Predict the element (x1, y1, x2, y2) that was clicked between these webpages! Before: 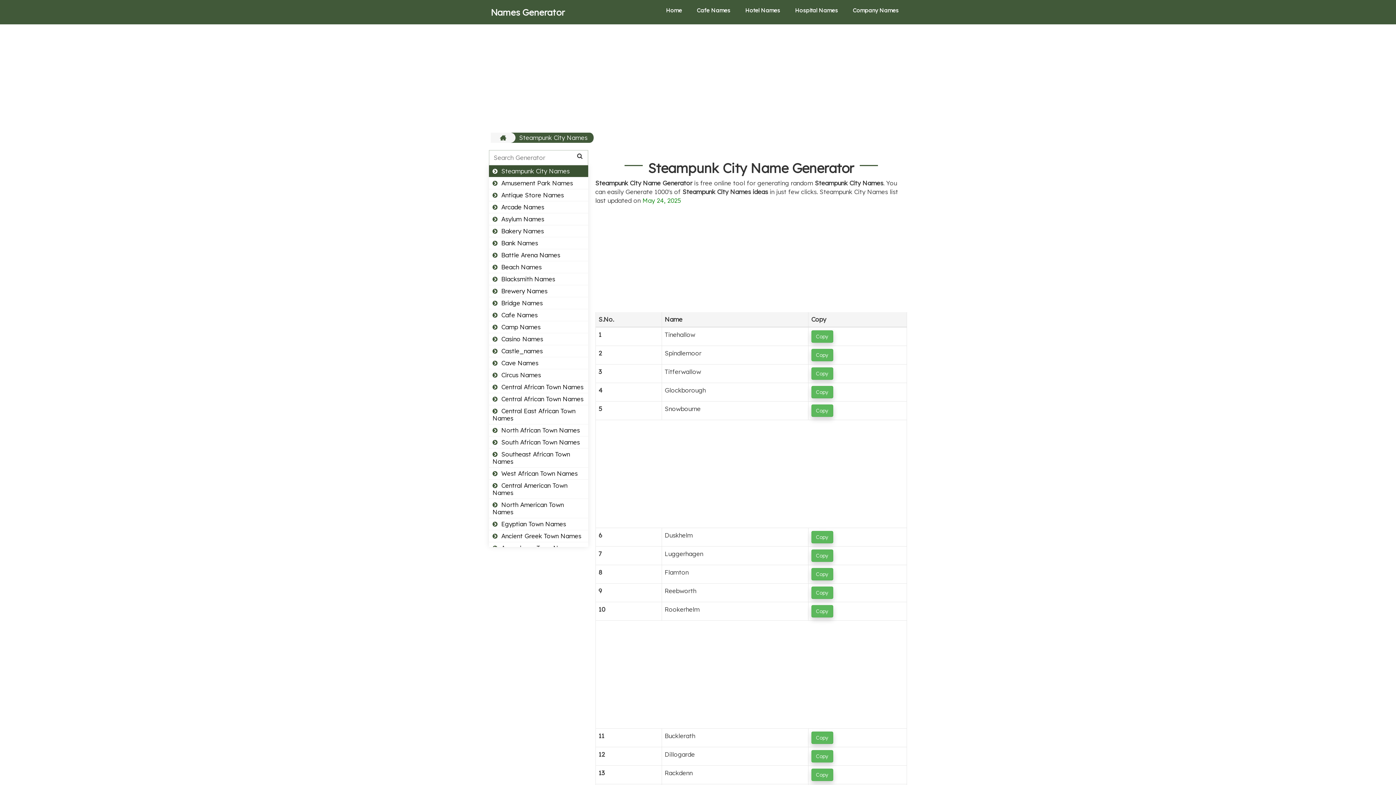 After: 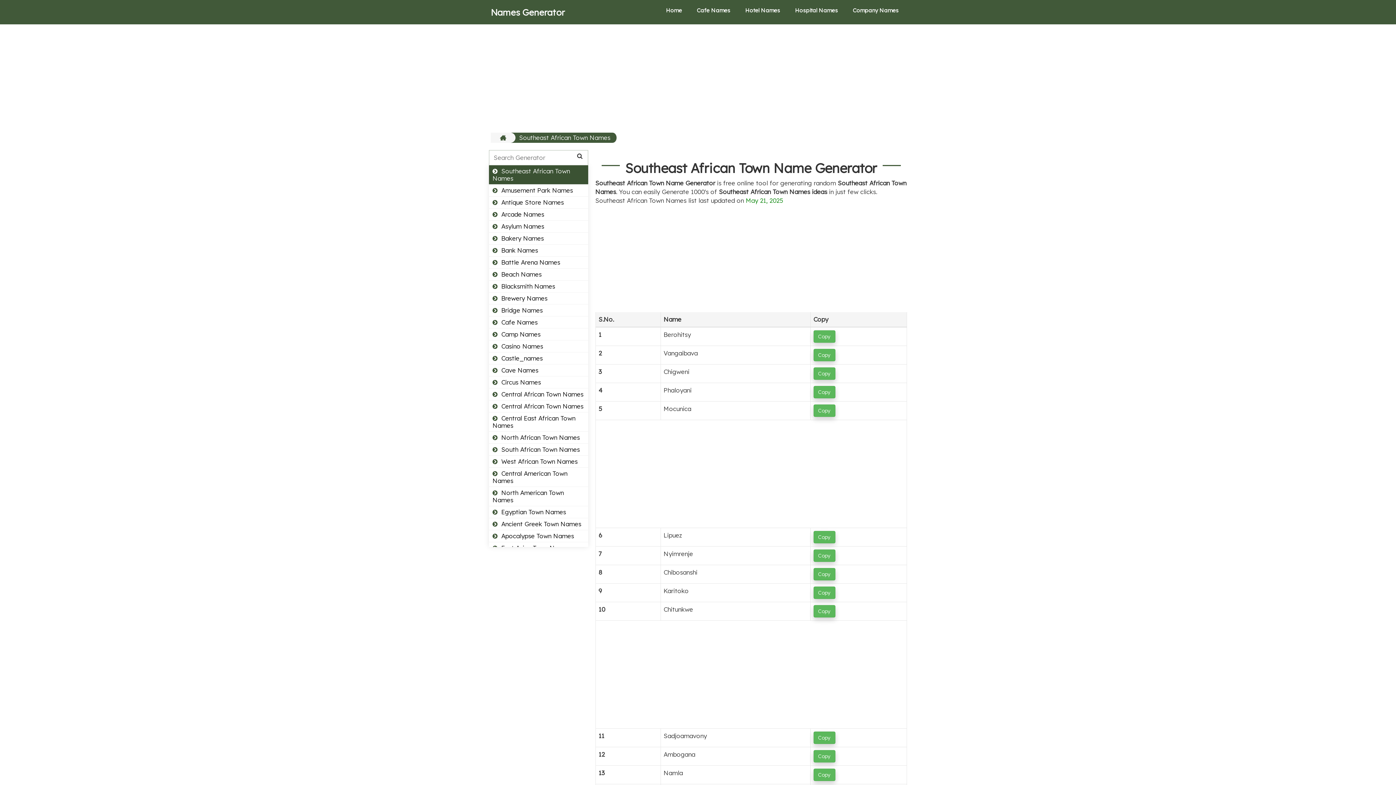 Action: bbox: (489, 448, 588, 467) label: Southeast African Town Names